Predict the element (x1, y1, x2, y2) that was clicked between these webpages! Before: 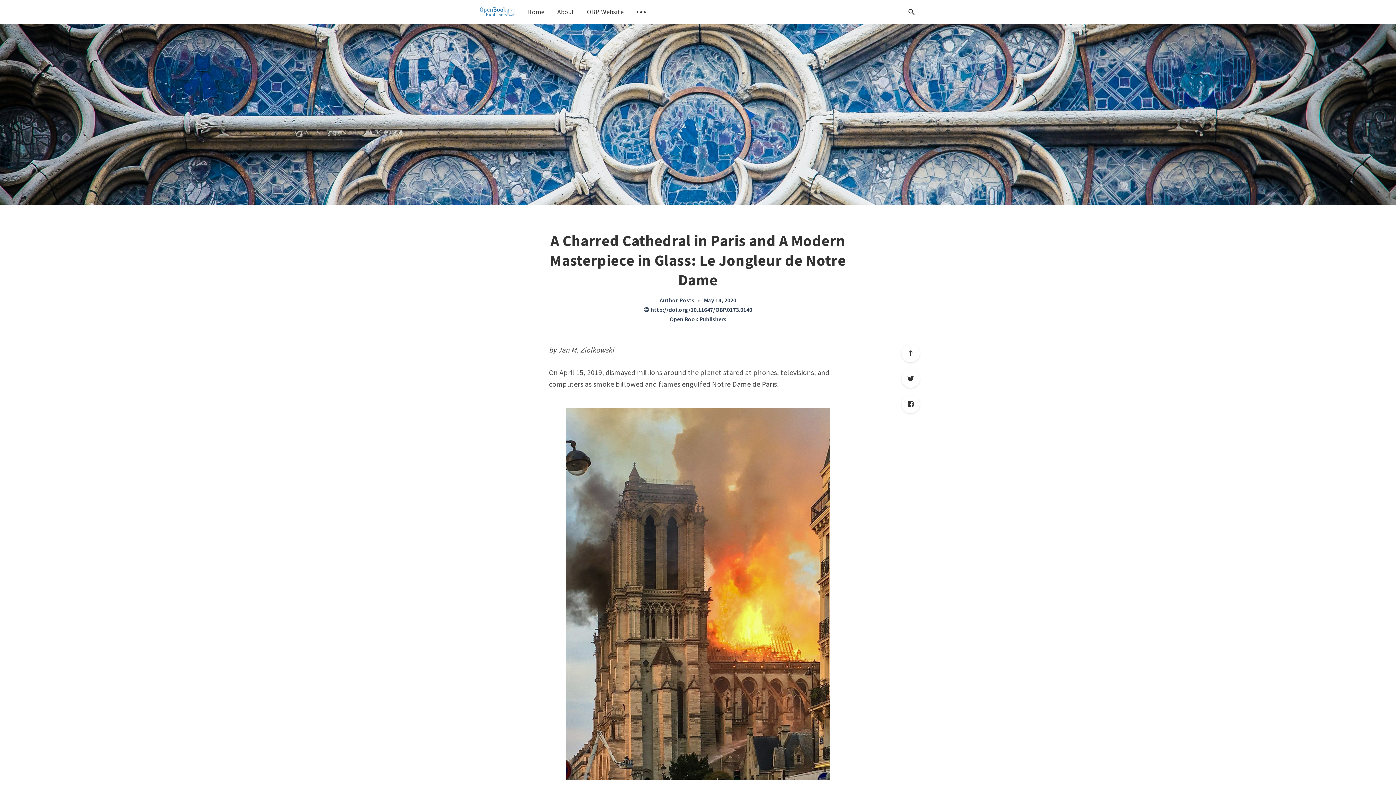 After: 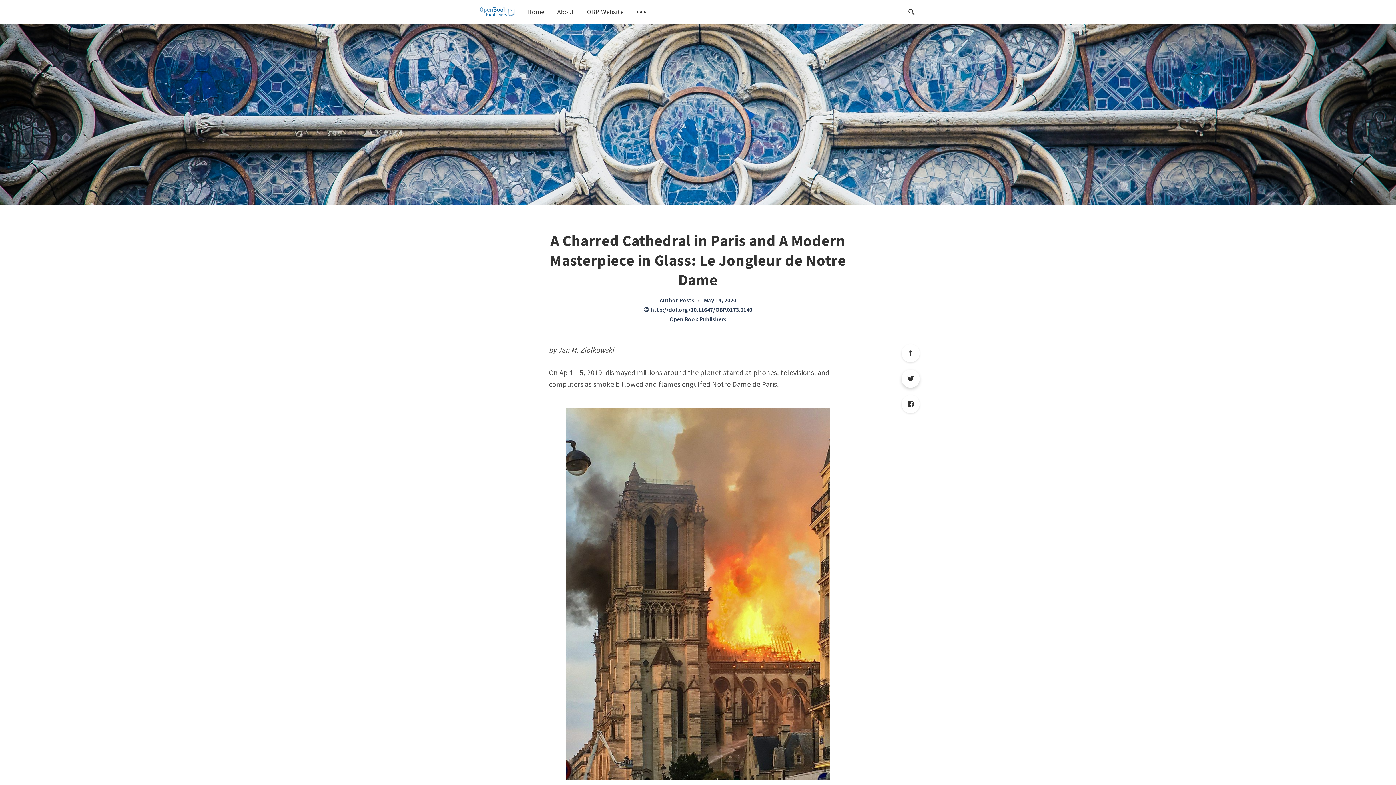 Action: label: Twitter bbox: (901, 406, 920, 424)